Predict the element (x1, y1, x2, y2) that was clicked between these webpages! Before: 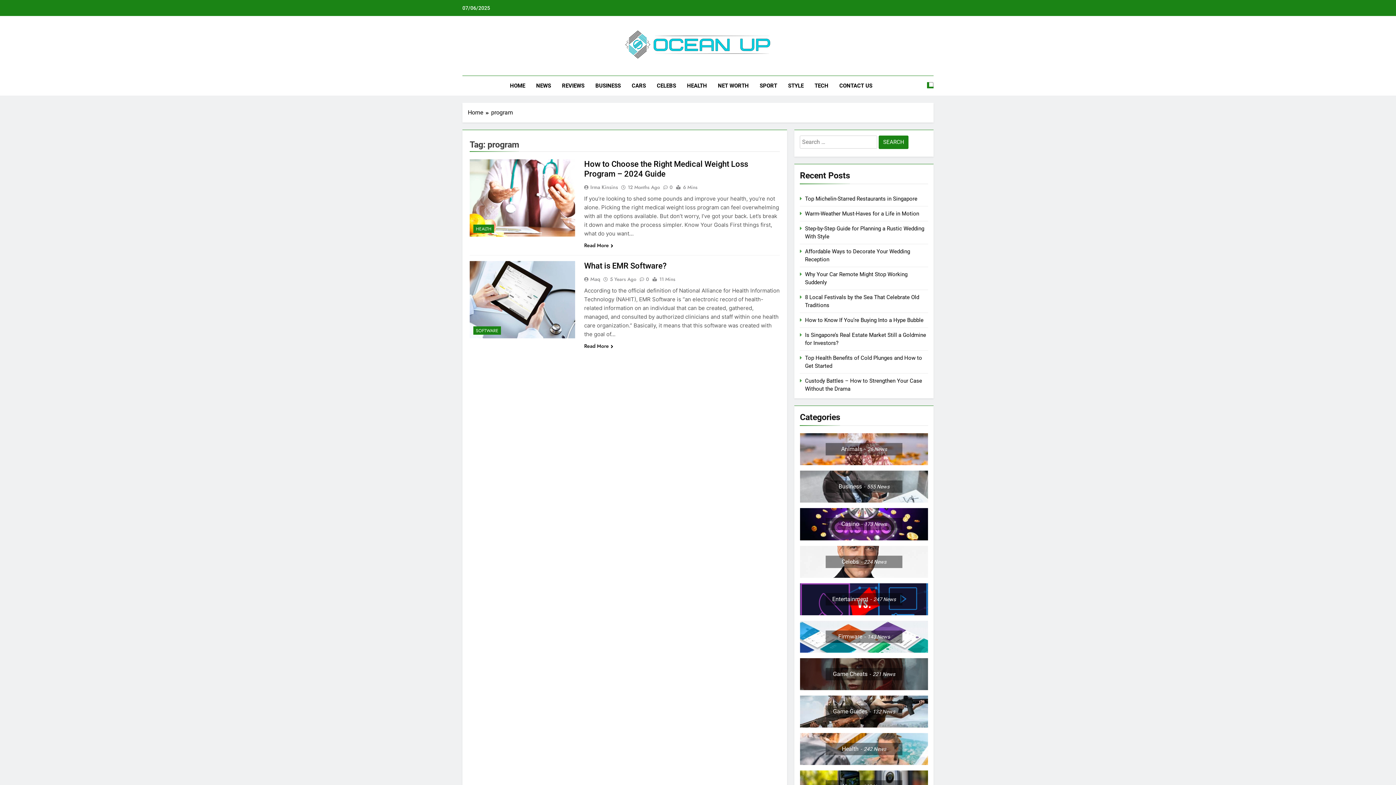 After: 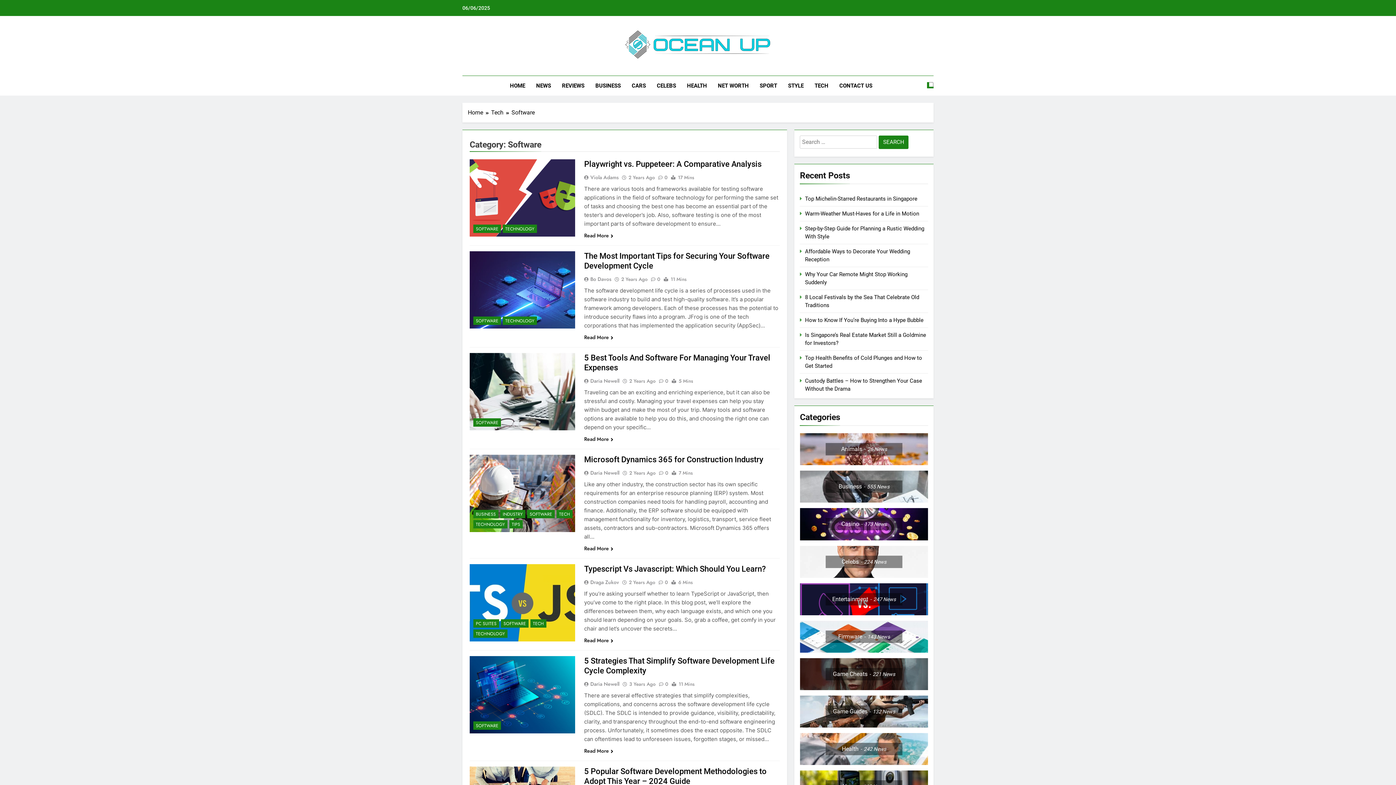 Action: label: SOFTWARE bbox: (473, 326, 501, 335)